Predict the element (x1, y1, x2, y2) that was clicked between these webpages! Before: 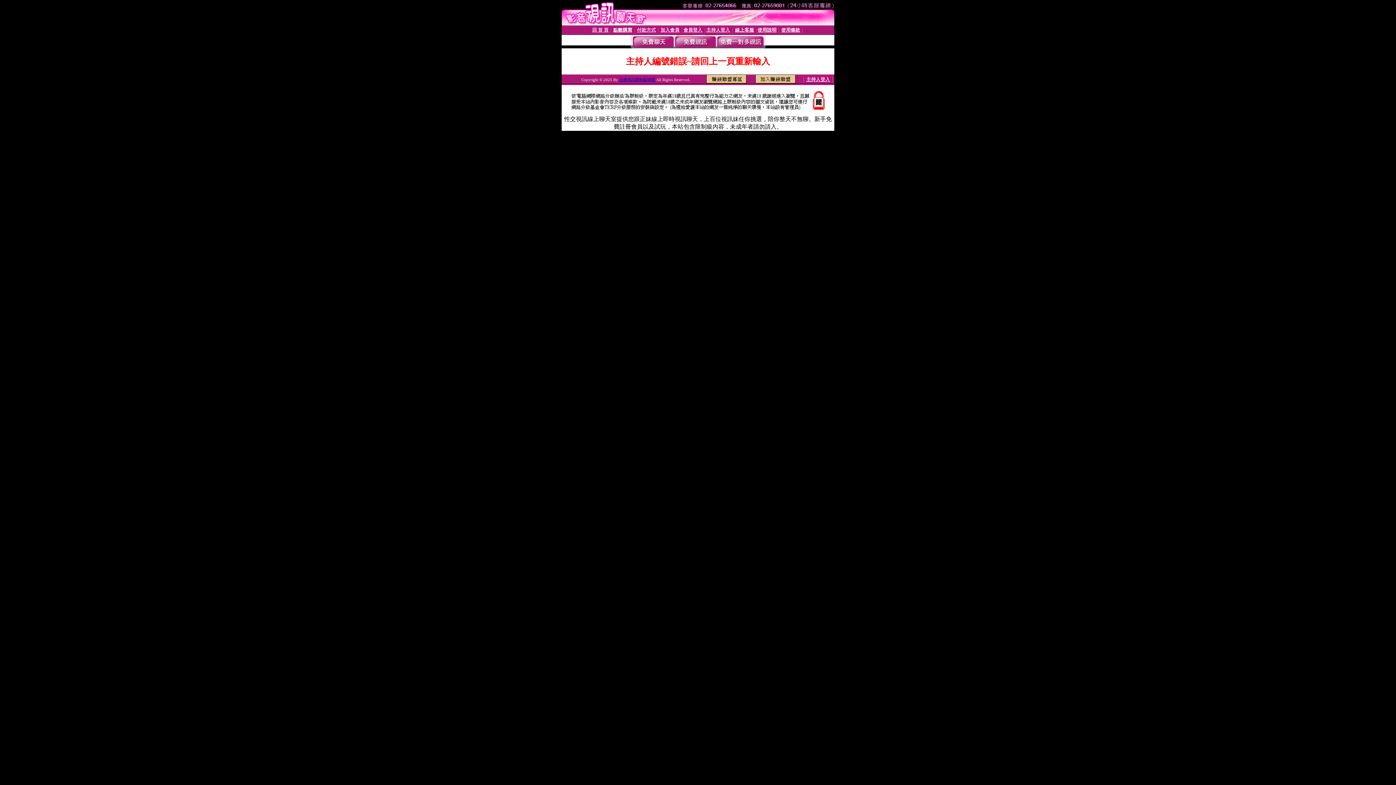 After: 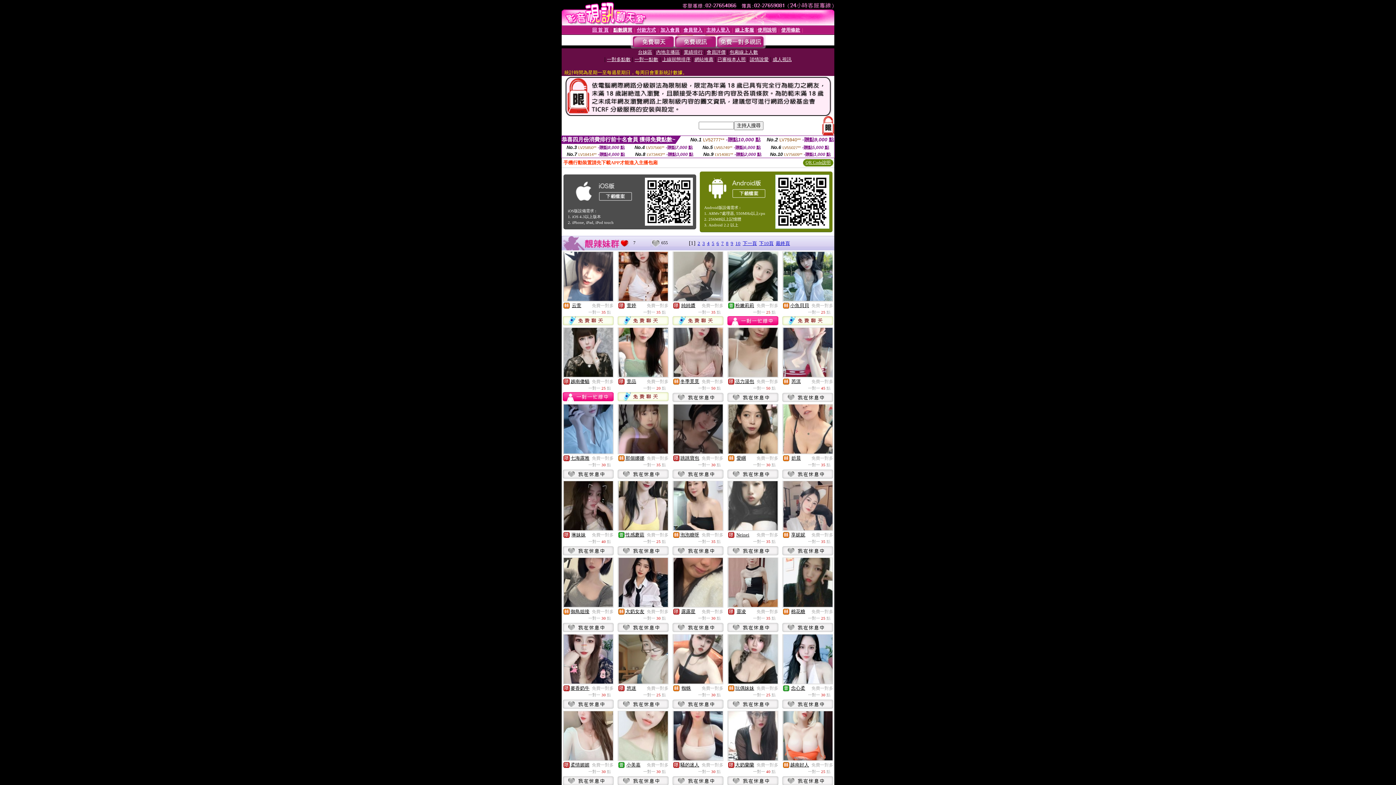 Action: bbox: (716, 43, 764, 49)